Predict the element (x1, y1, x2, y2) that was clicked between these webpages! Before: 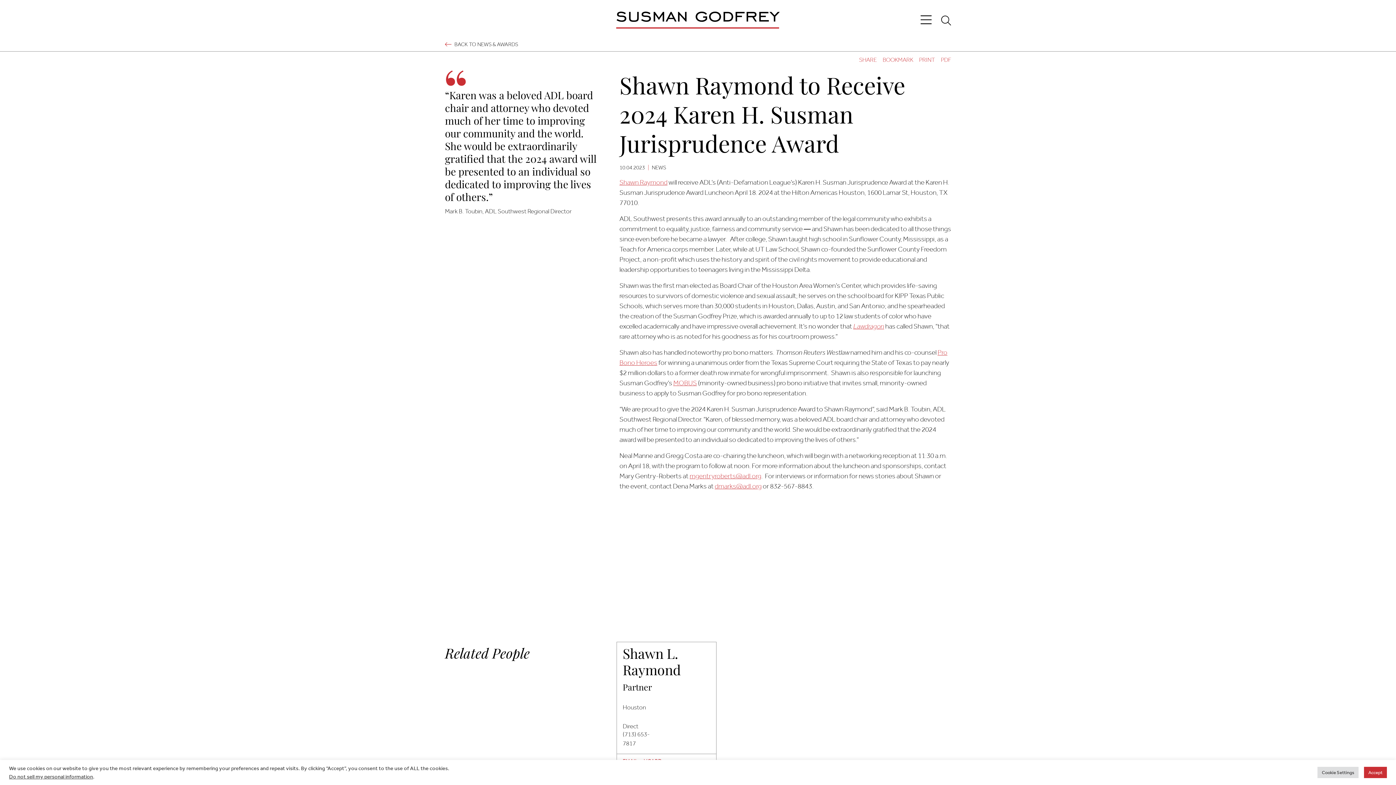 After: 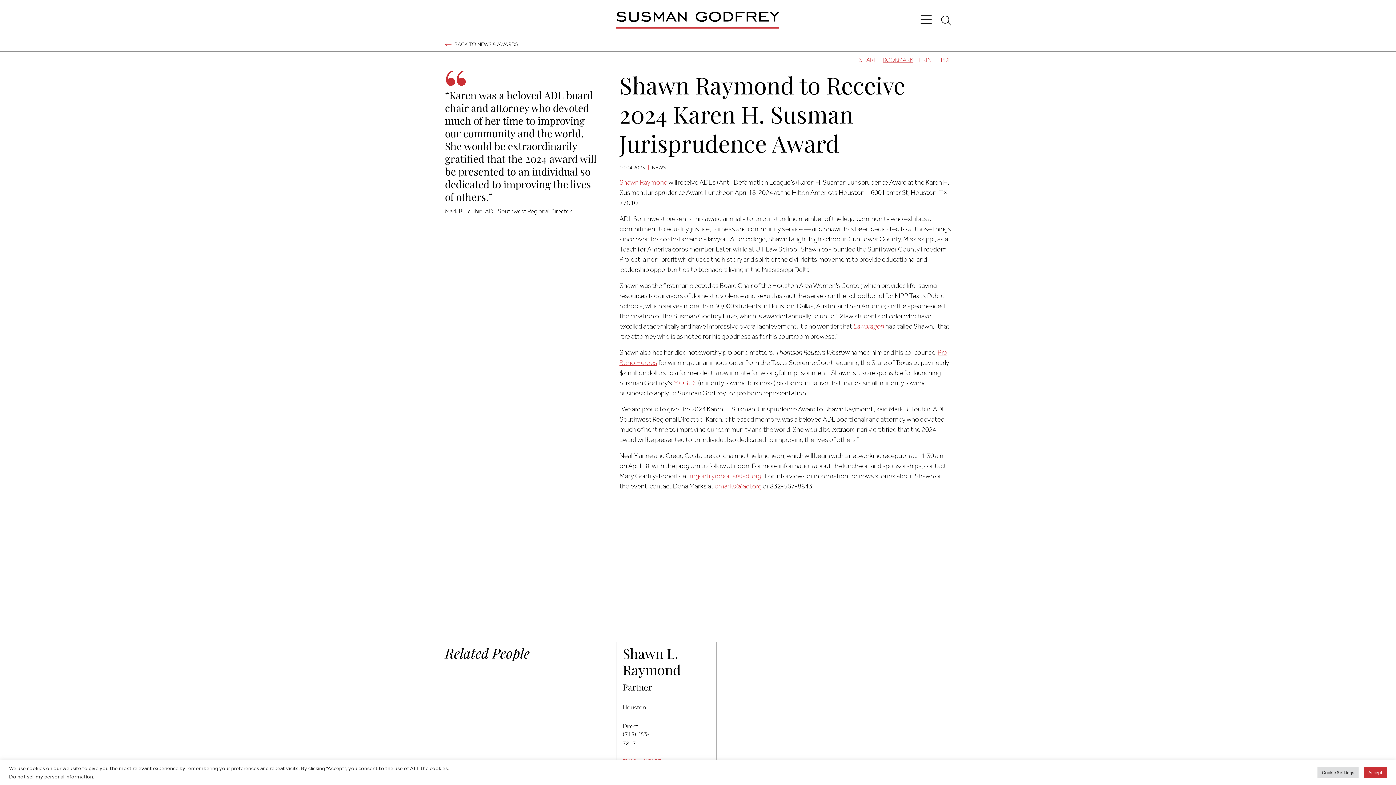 Action: label: Bookmark this page bbox: (882, 56, 913, 63)